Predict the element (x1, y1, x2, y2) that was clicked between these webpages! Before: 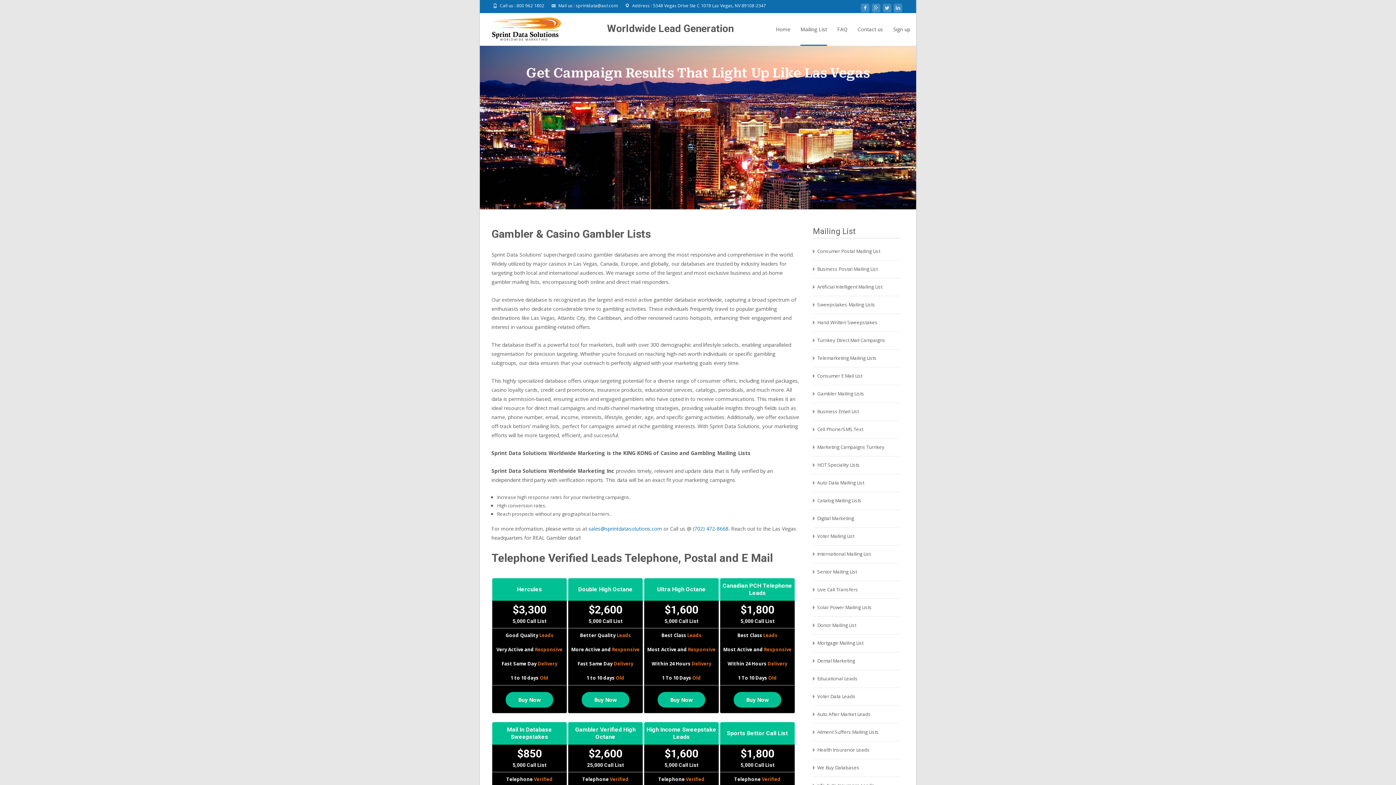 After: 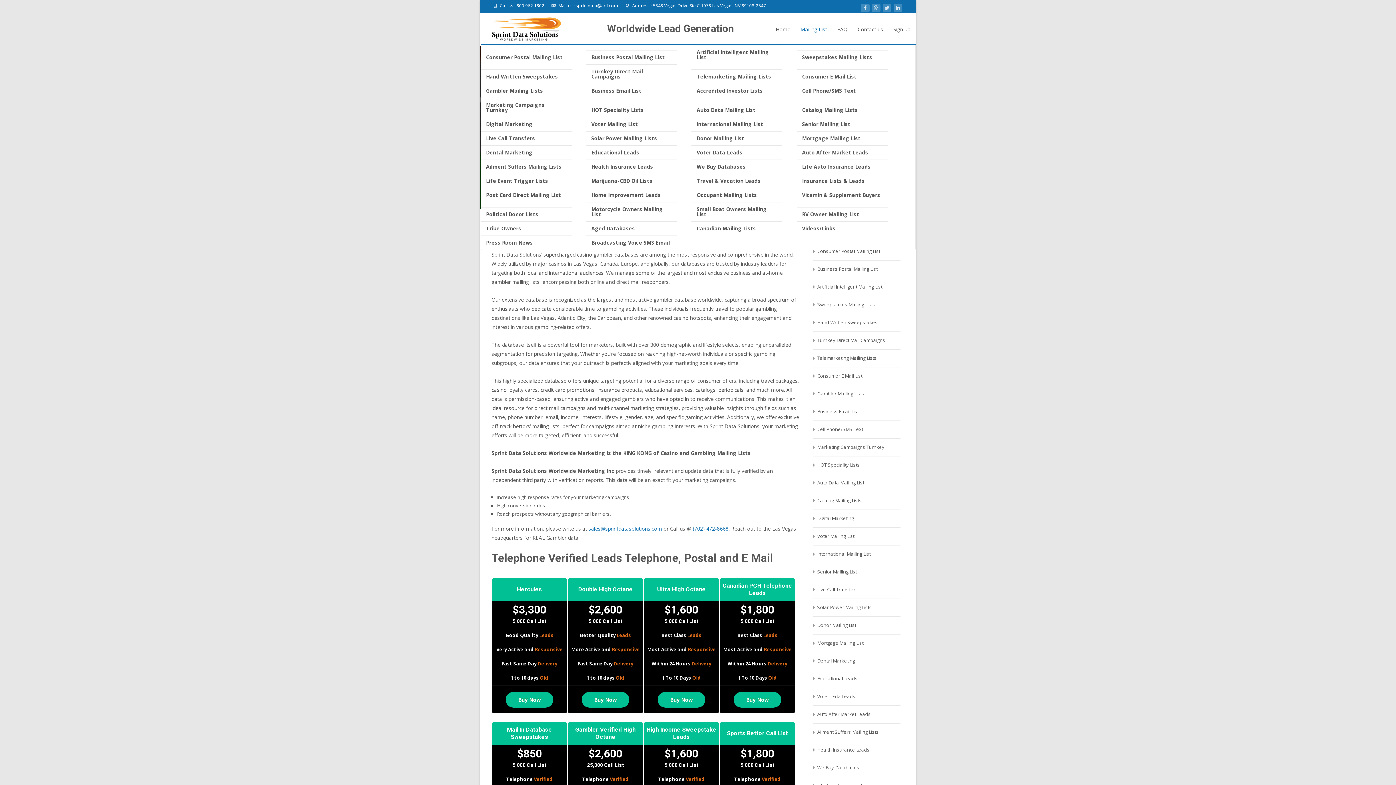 Action: bbox: (800, 13, 827, 45) label: Mailing List